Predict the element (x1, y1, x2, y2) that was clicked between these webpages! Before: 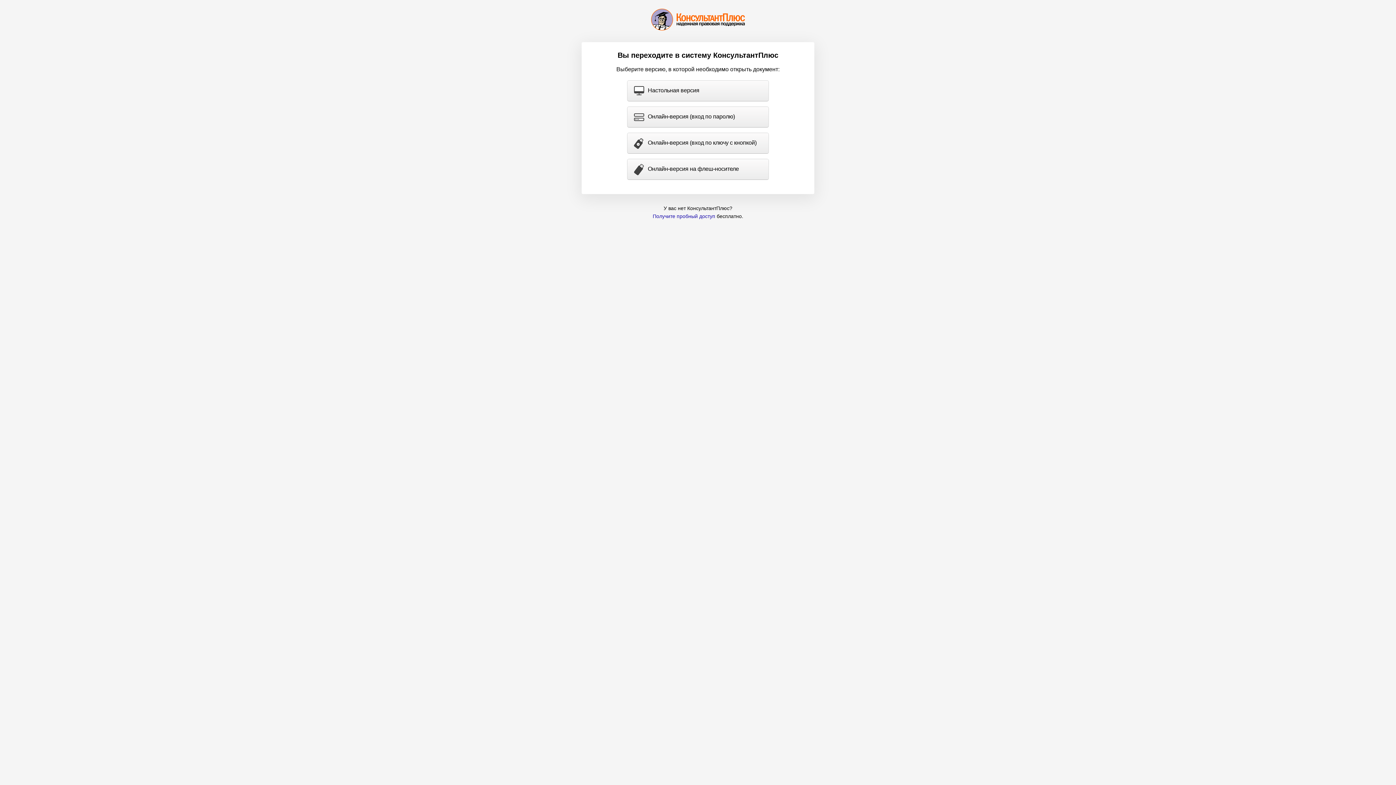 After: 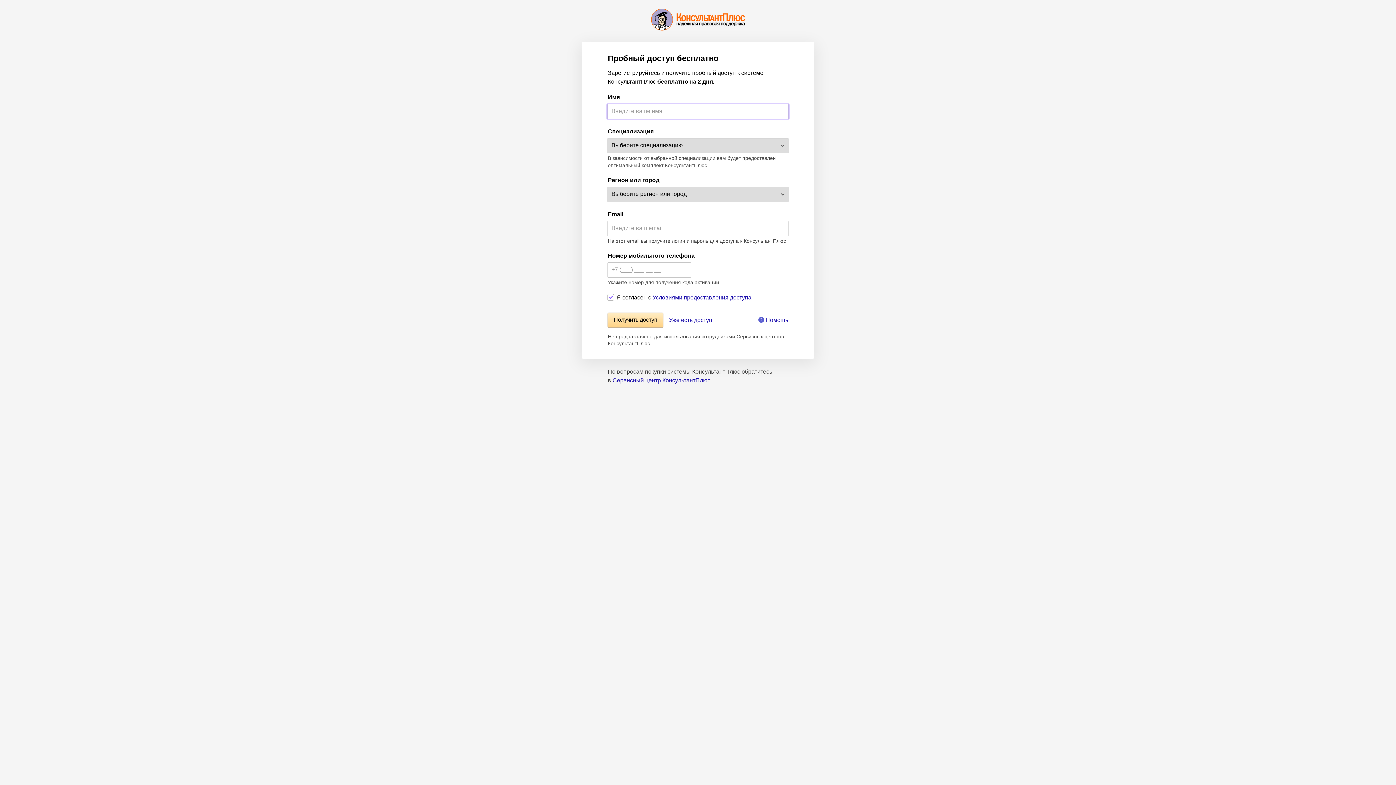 Action: label: Получите пробный доступ bbox: (652, 213, 715, 219)